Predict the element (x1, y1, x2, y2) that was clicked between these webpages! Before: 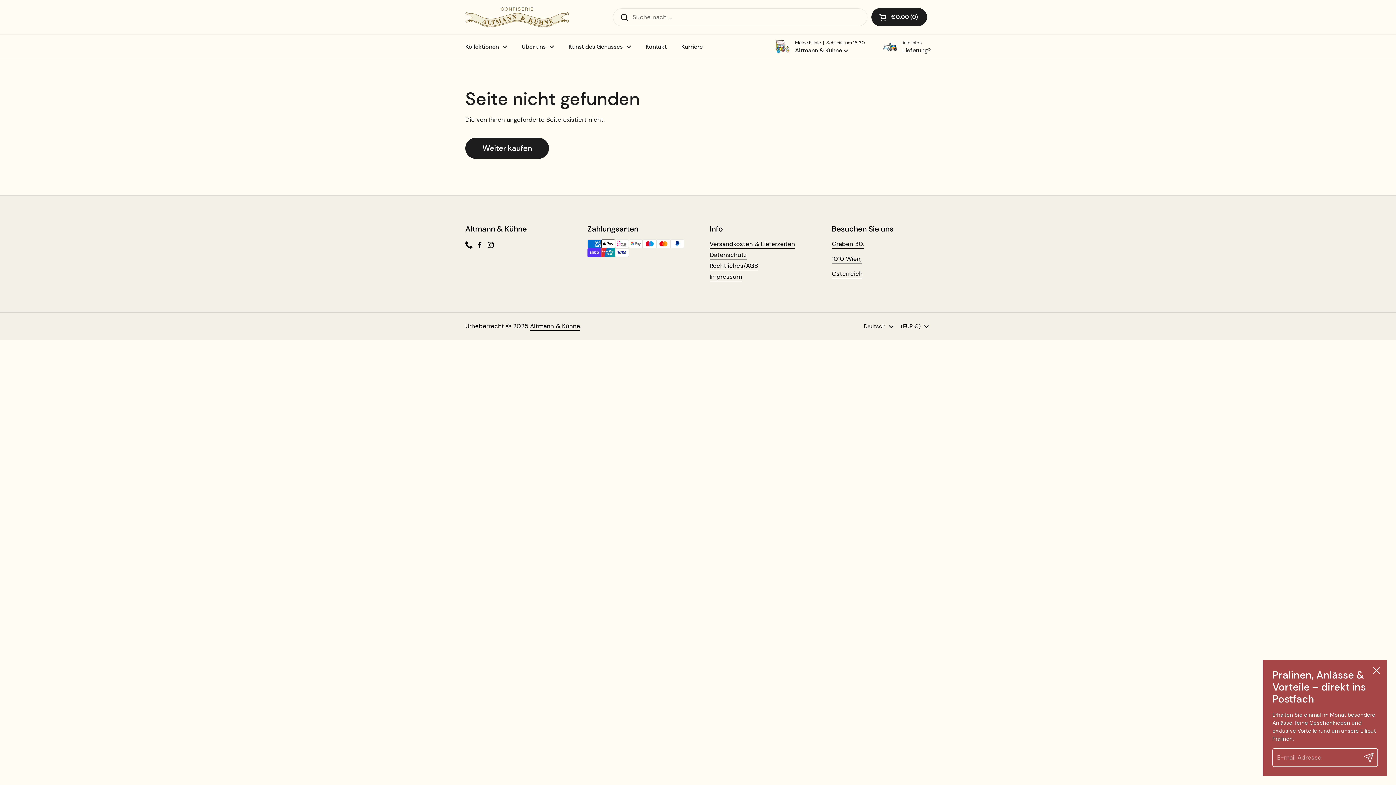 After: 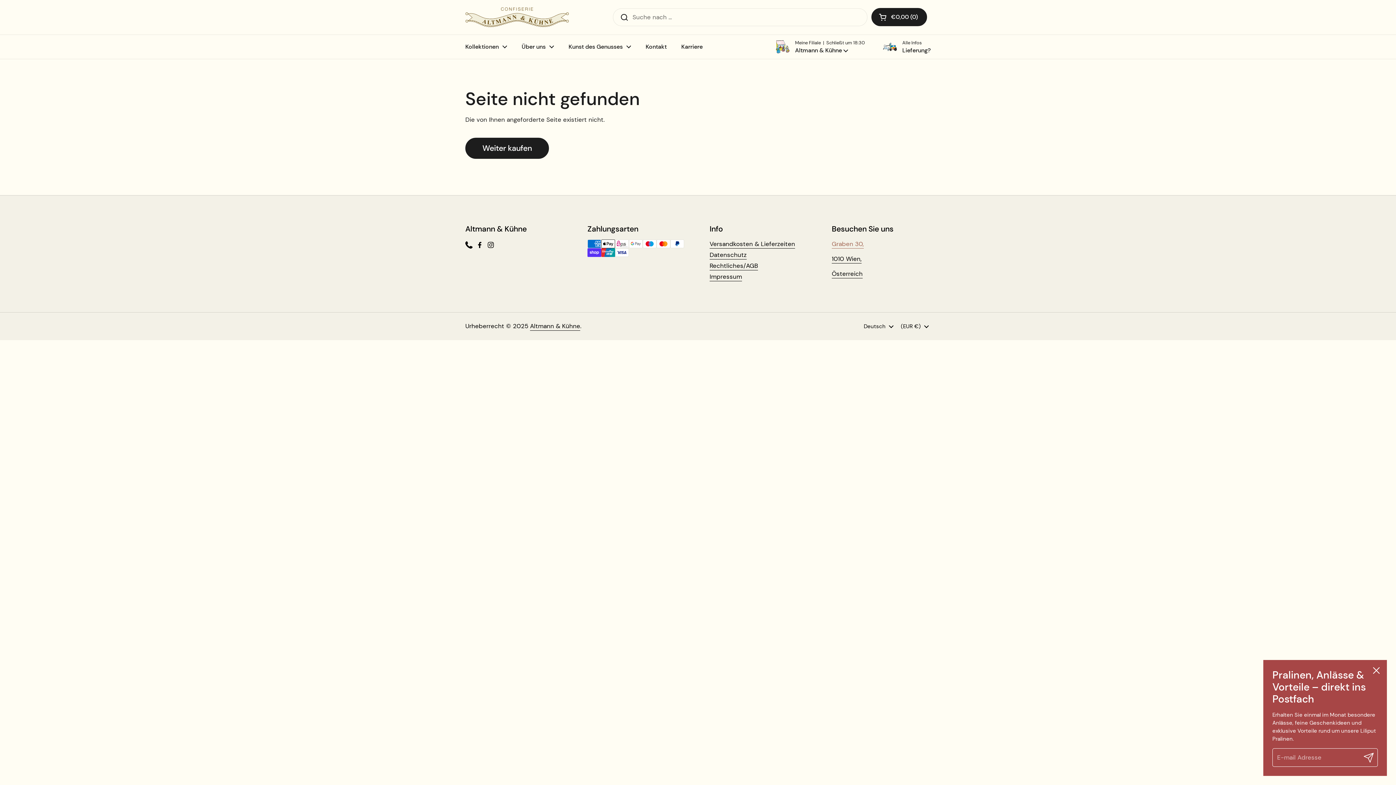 Action: bbox: (832, 240, 864, 248) label: Graben 30,